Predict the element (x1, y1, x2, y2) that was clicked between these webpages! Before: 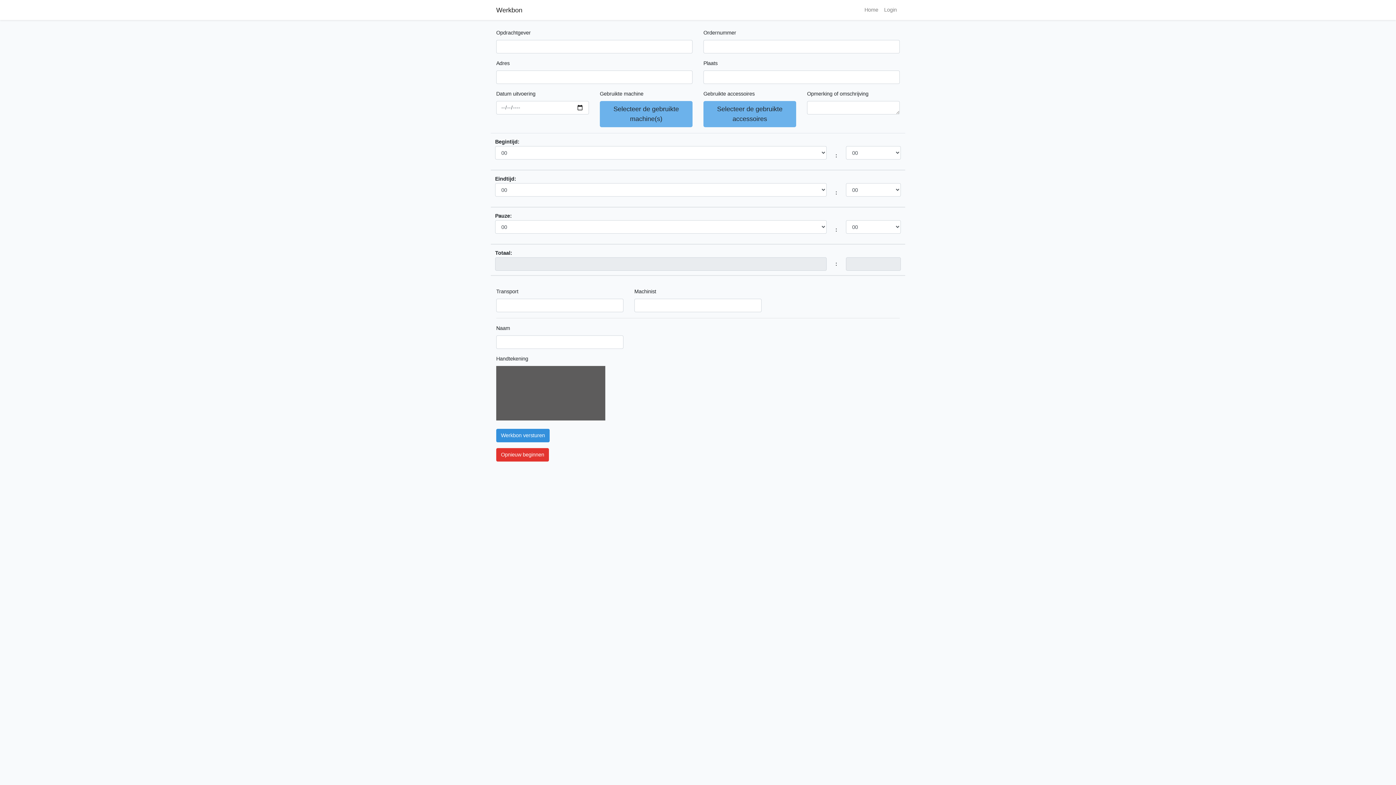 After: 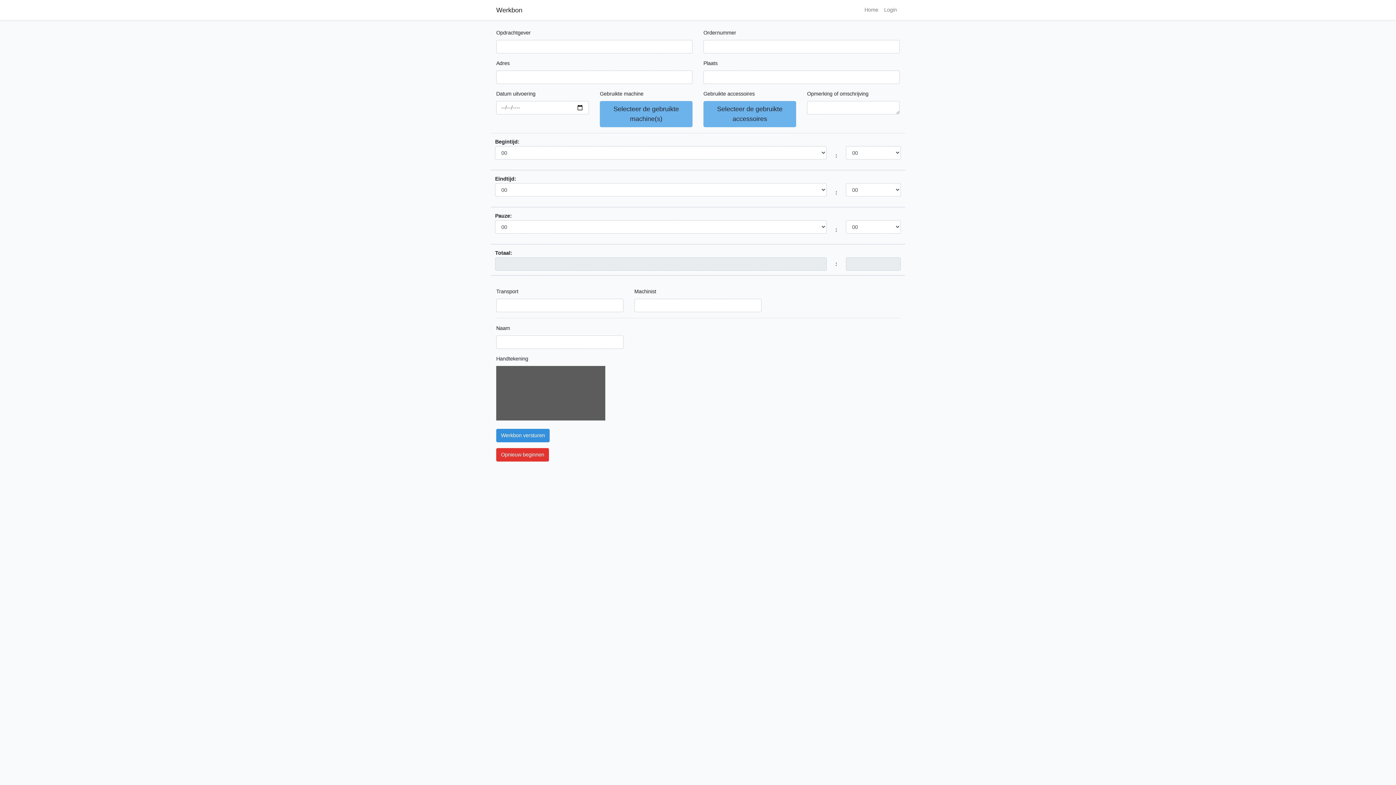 Action: bbox: (496, 3, 522, 16) label: Werkbon